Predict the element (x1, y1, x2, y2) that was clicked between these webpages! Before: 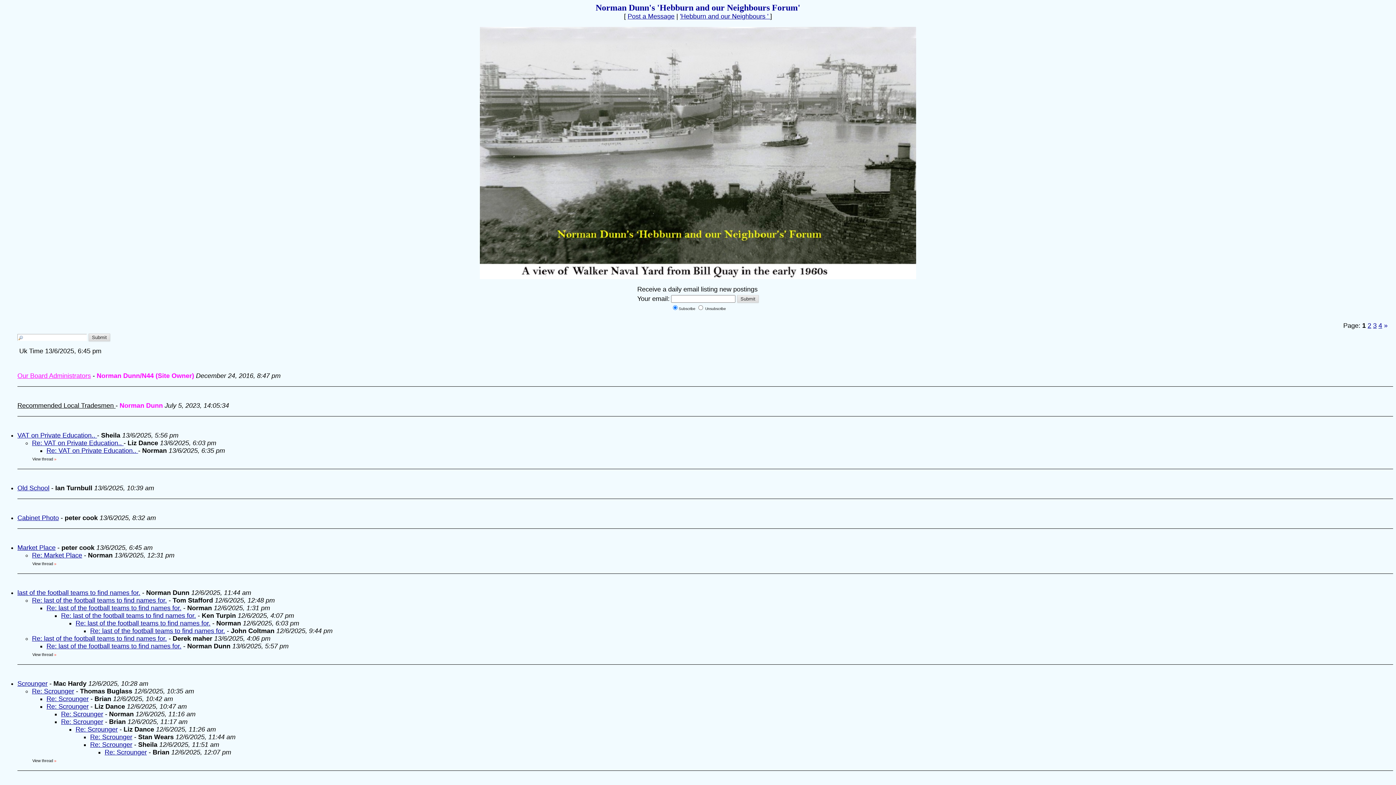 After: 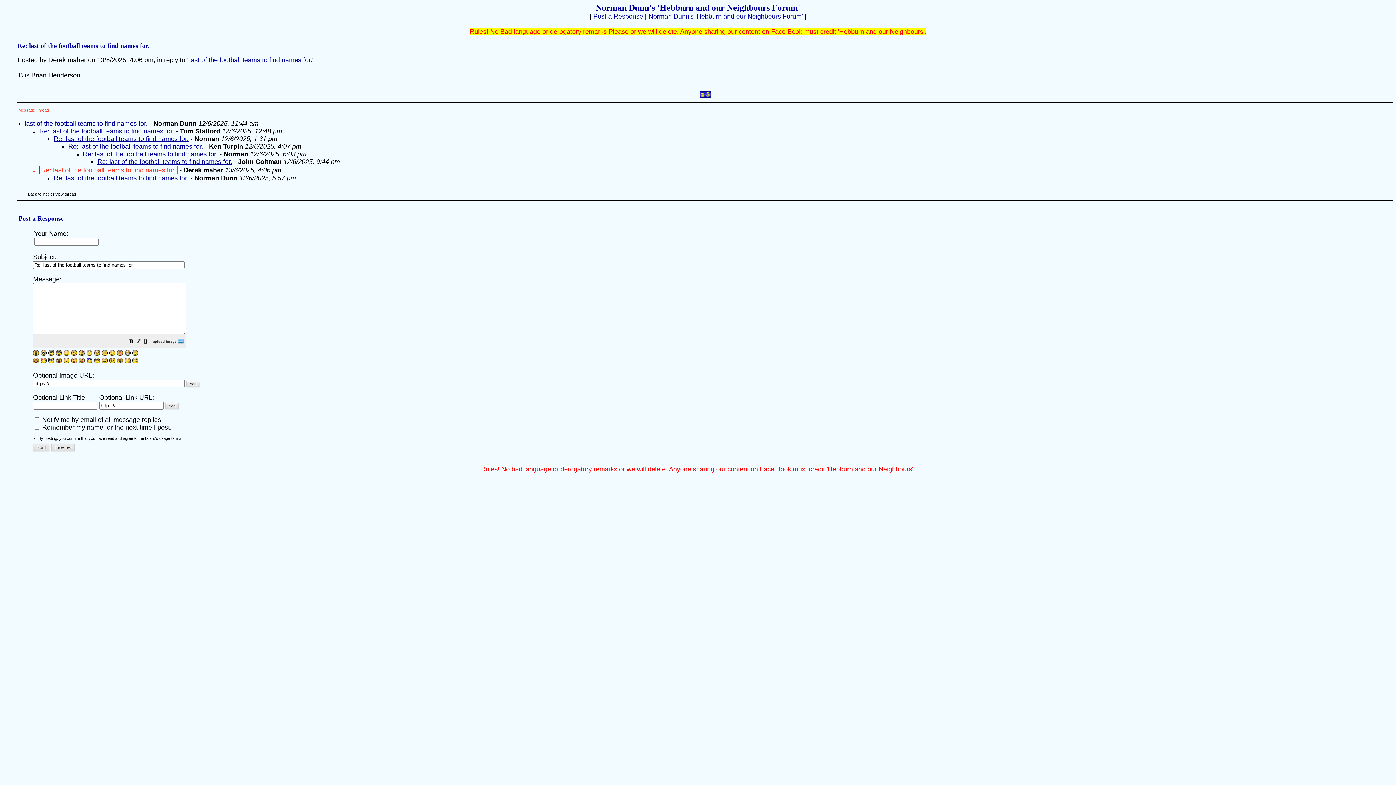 Action: bbox: (32, 635, 166, 642) label: Re: last of the football teams to find names for.